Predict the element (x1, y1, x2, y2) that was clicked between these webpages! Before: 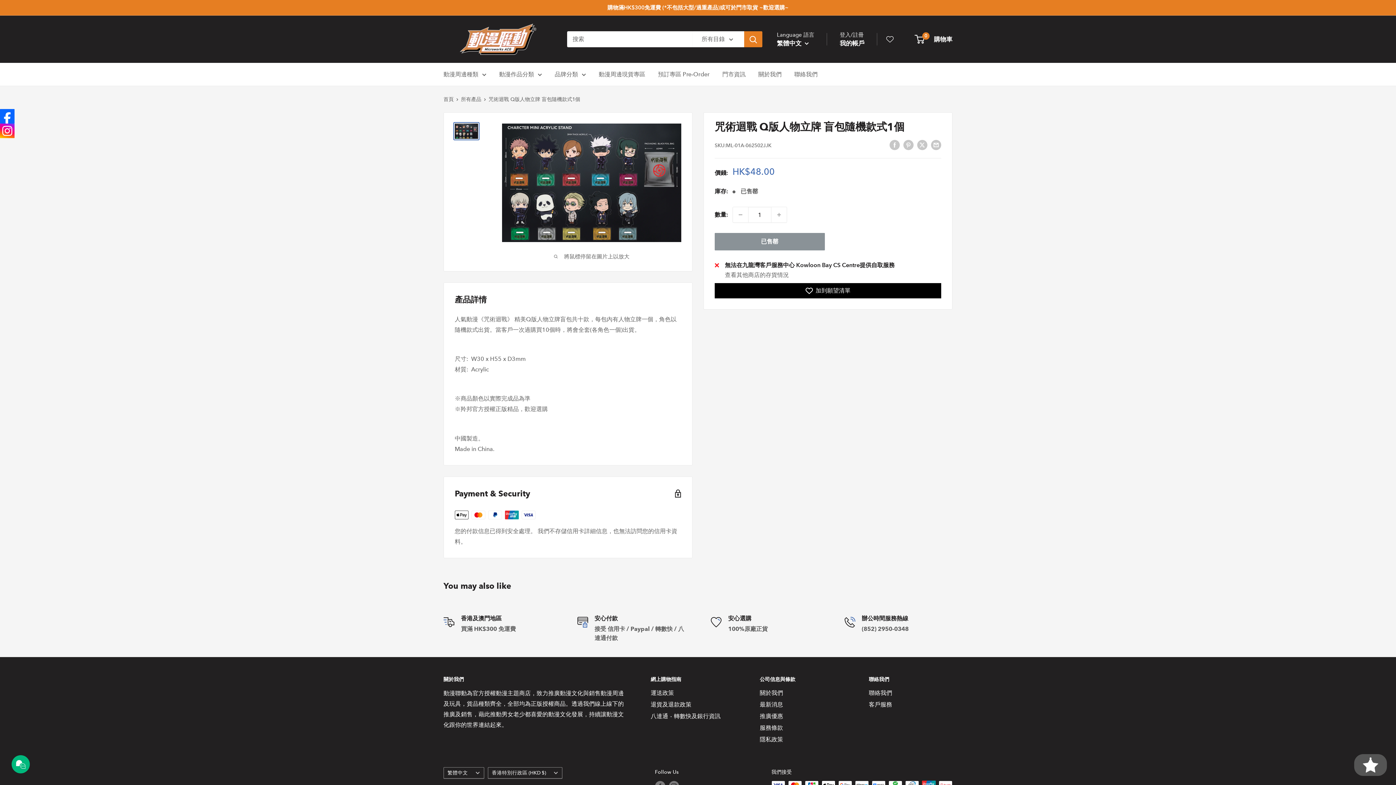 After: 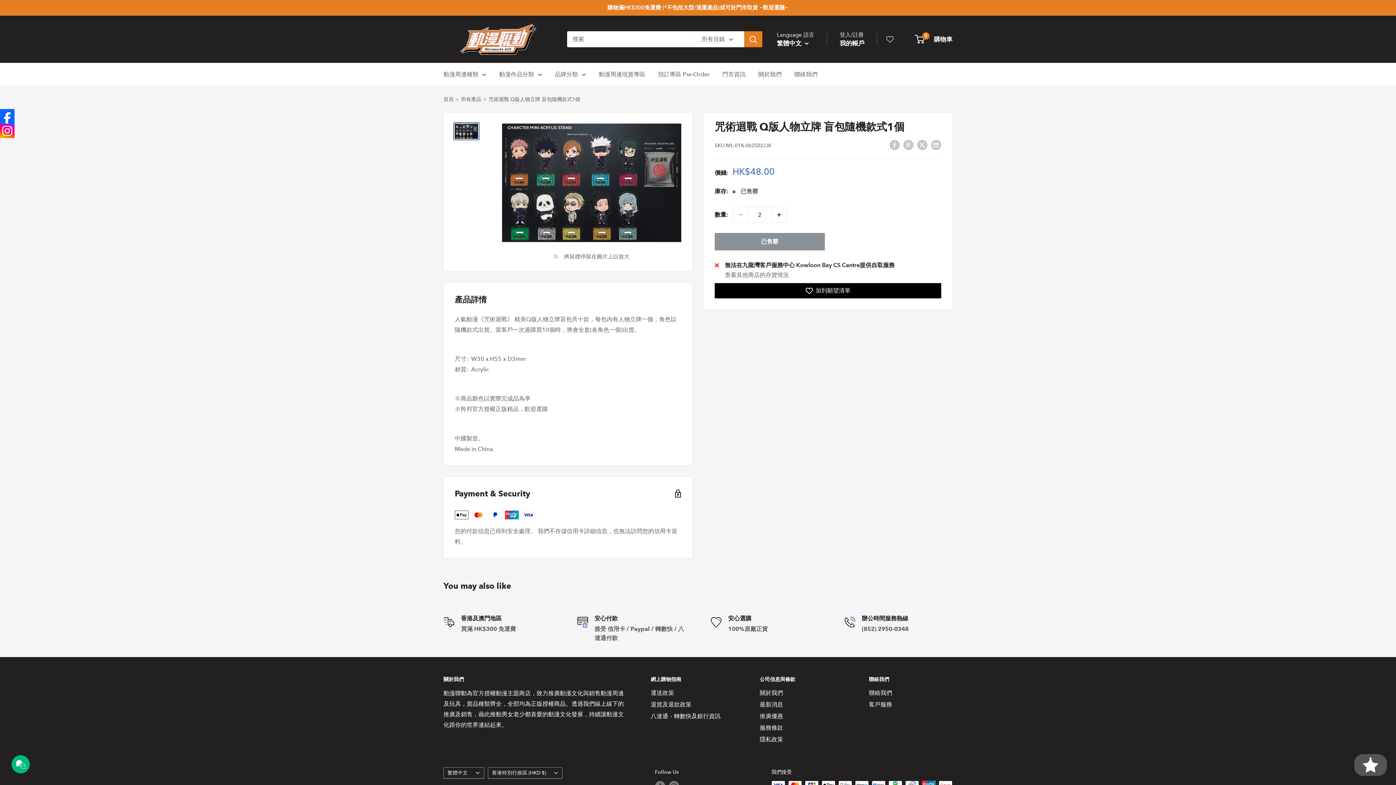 Action: label: 增加 bbox: (771, 207, 786, 222)